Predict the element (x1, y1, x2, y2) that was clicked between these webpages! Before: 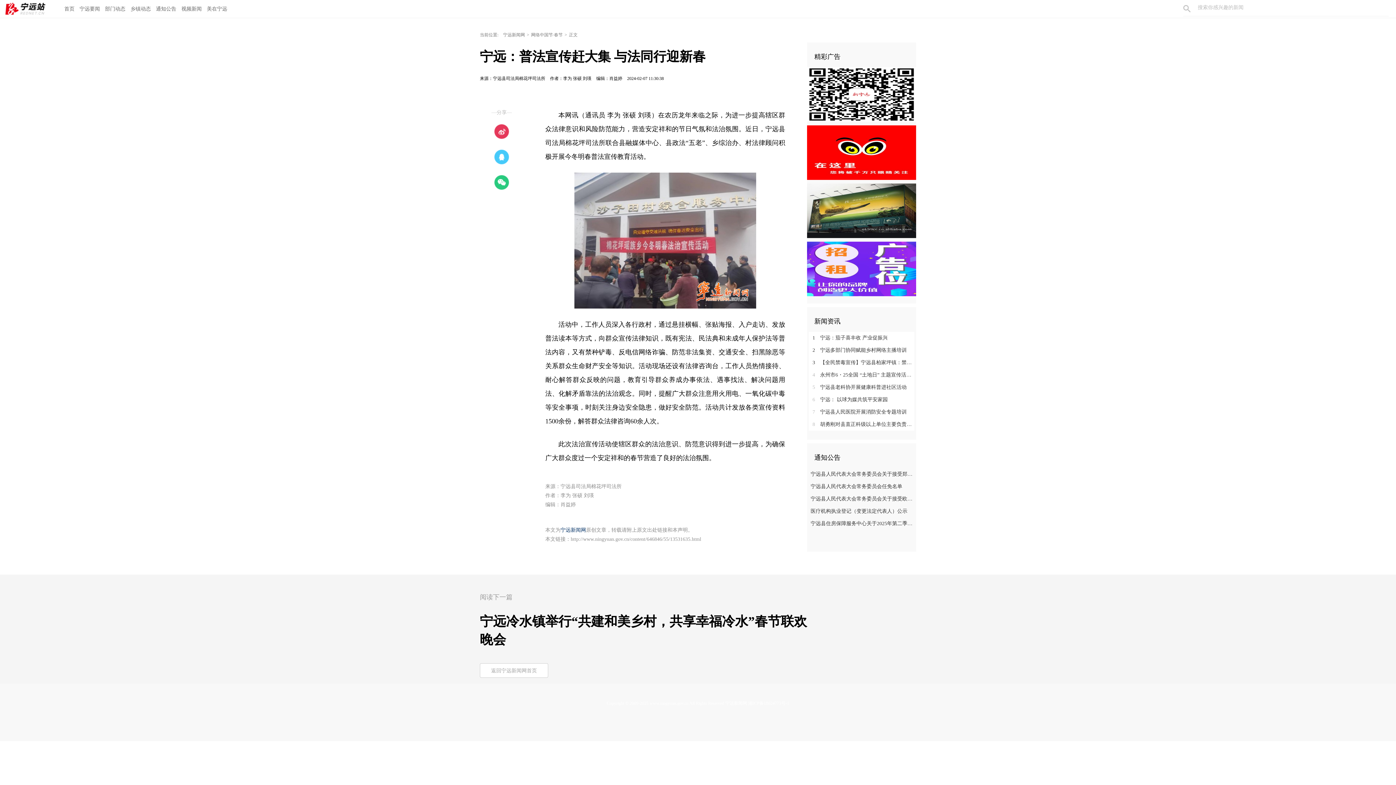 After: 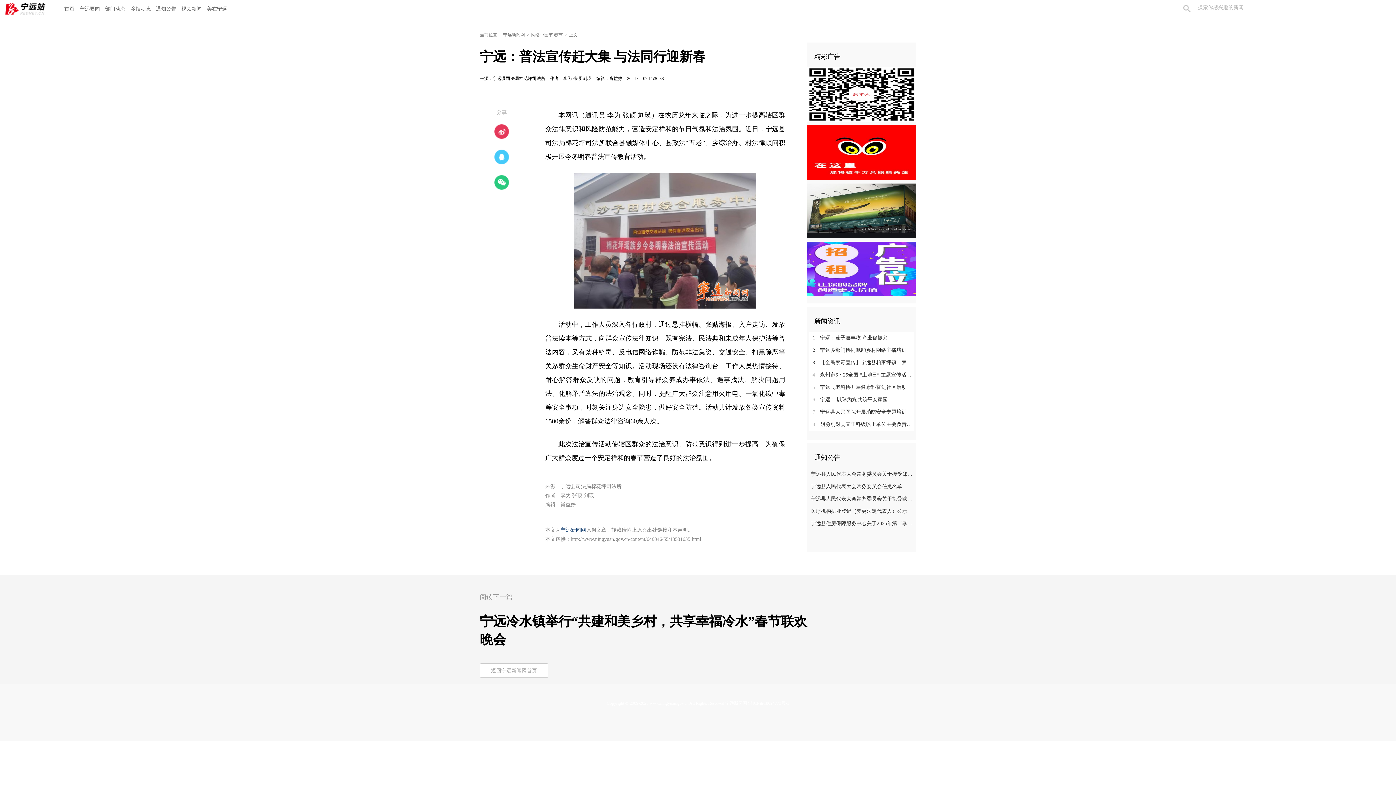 Action: bbox: (807, 91, 916, 96)